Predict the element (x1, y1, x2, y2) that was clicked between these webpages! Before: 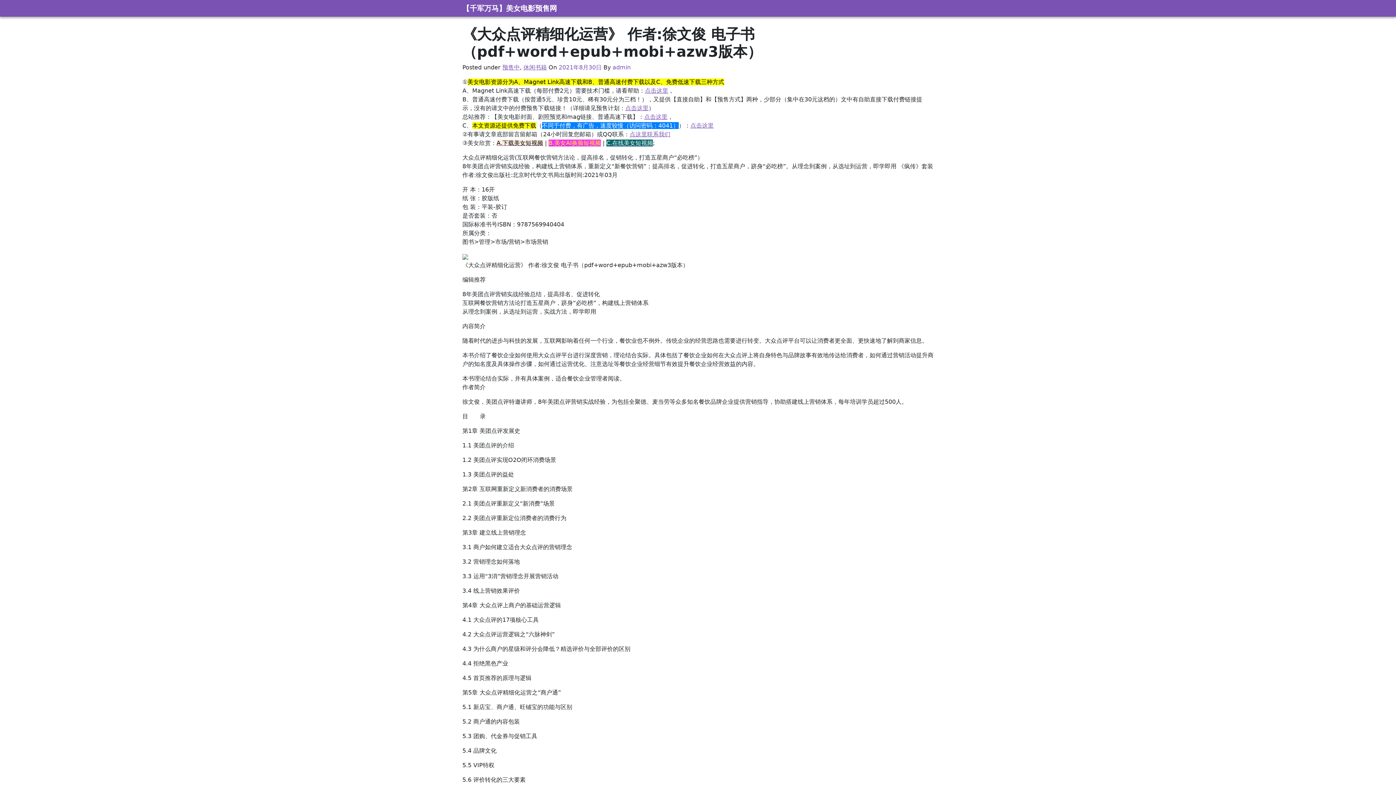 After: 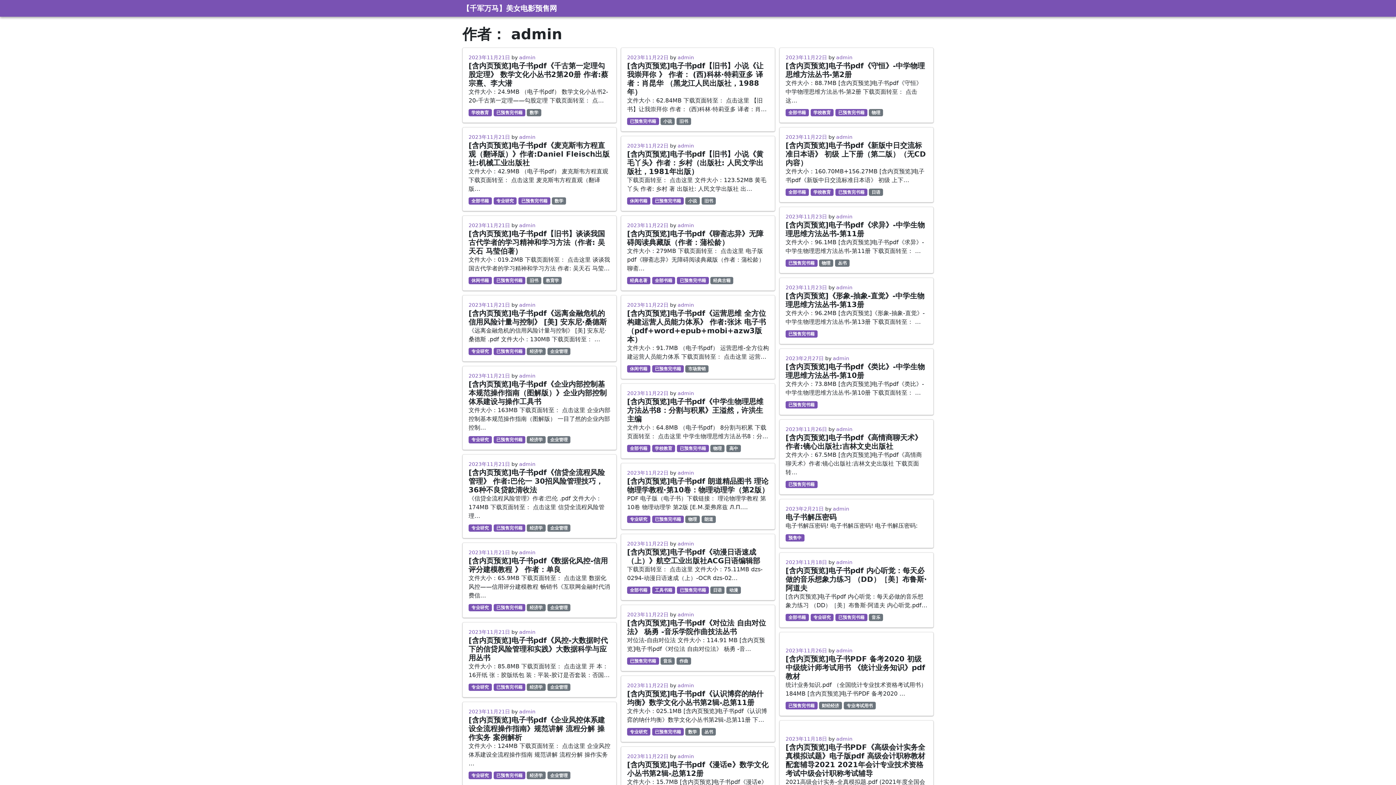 Action: label: admin bbox: (612, 64, 630, 70)